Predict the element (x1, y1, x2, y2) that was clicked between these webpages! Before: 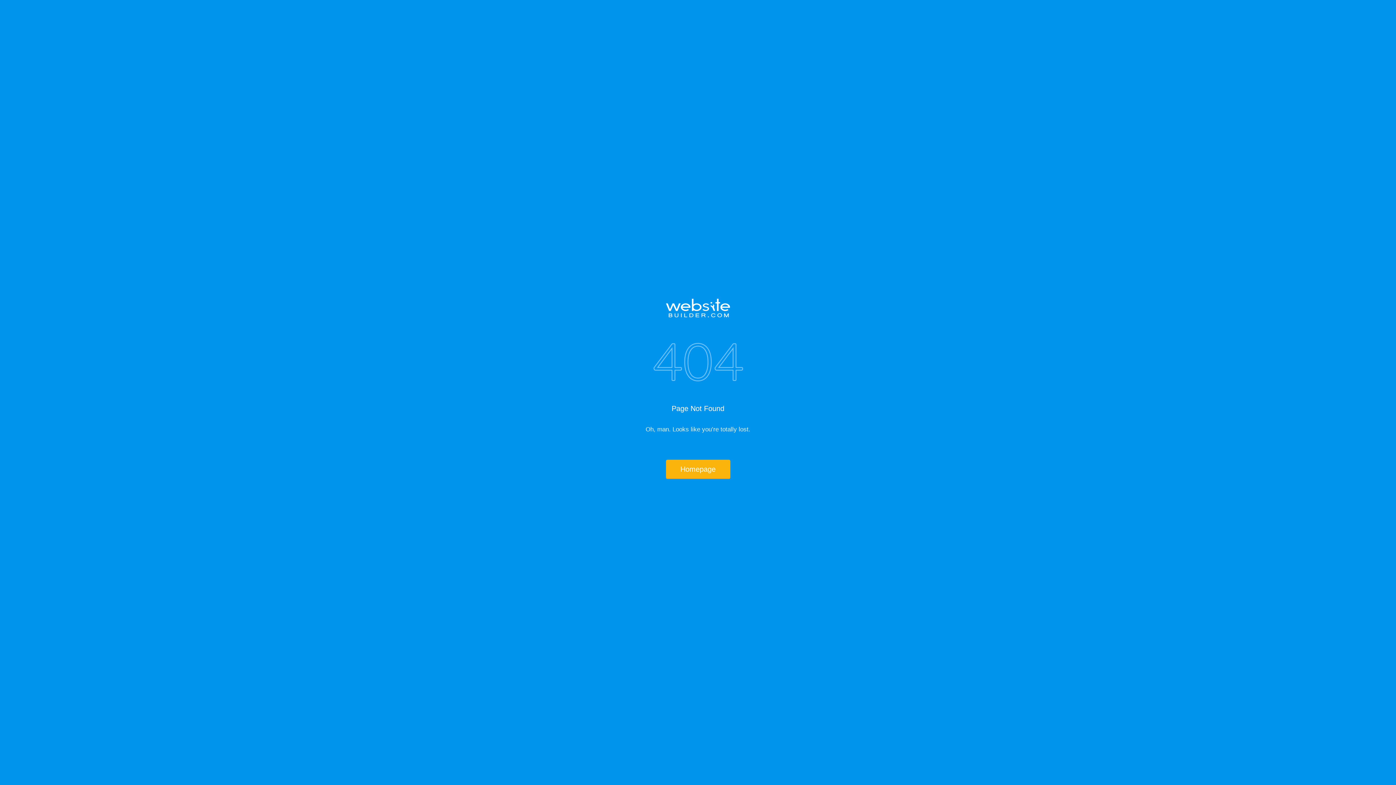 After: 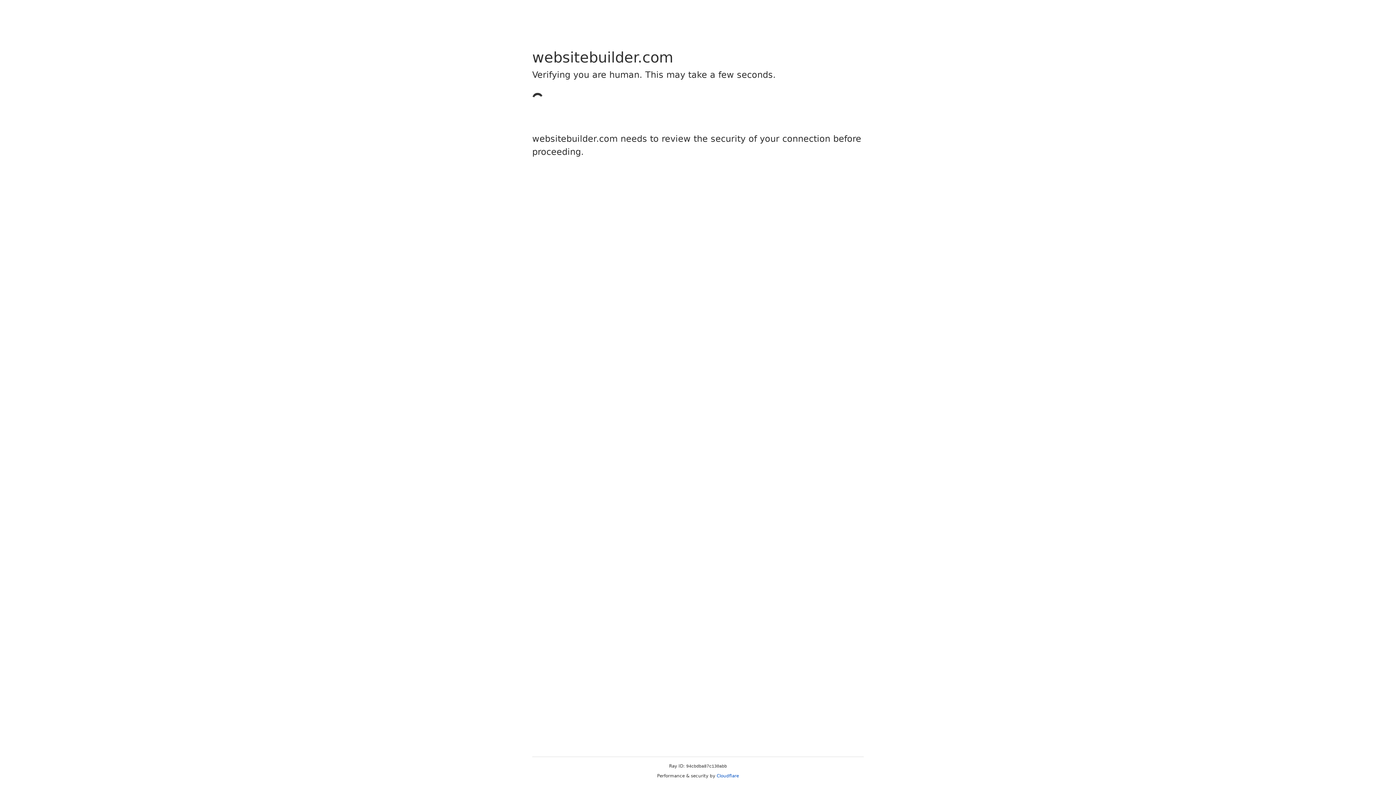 Action: label: Homepage bbox: (666, 460, 730, 479)